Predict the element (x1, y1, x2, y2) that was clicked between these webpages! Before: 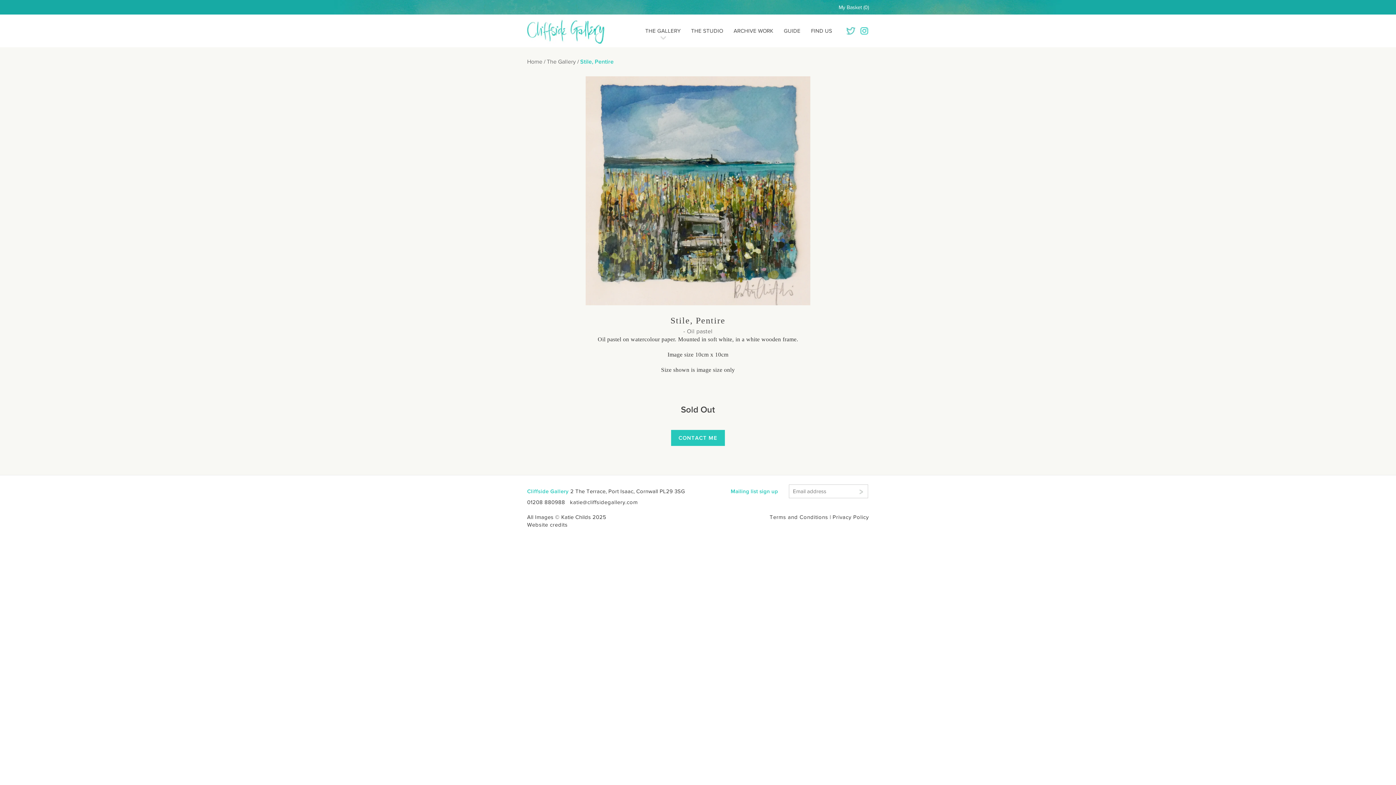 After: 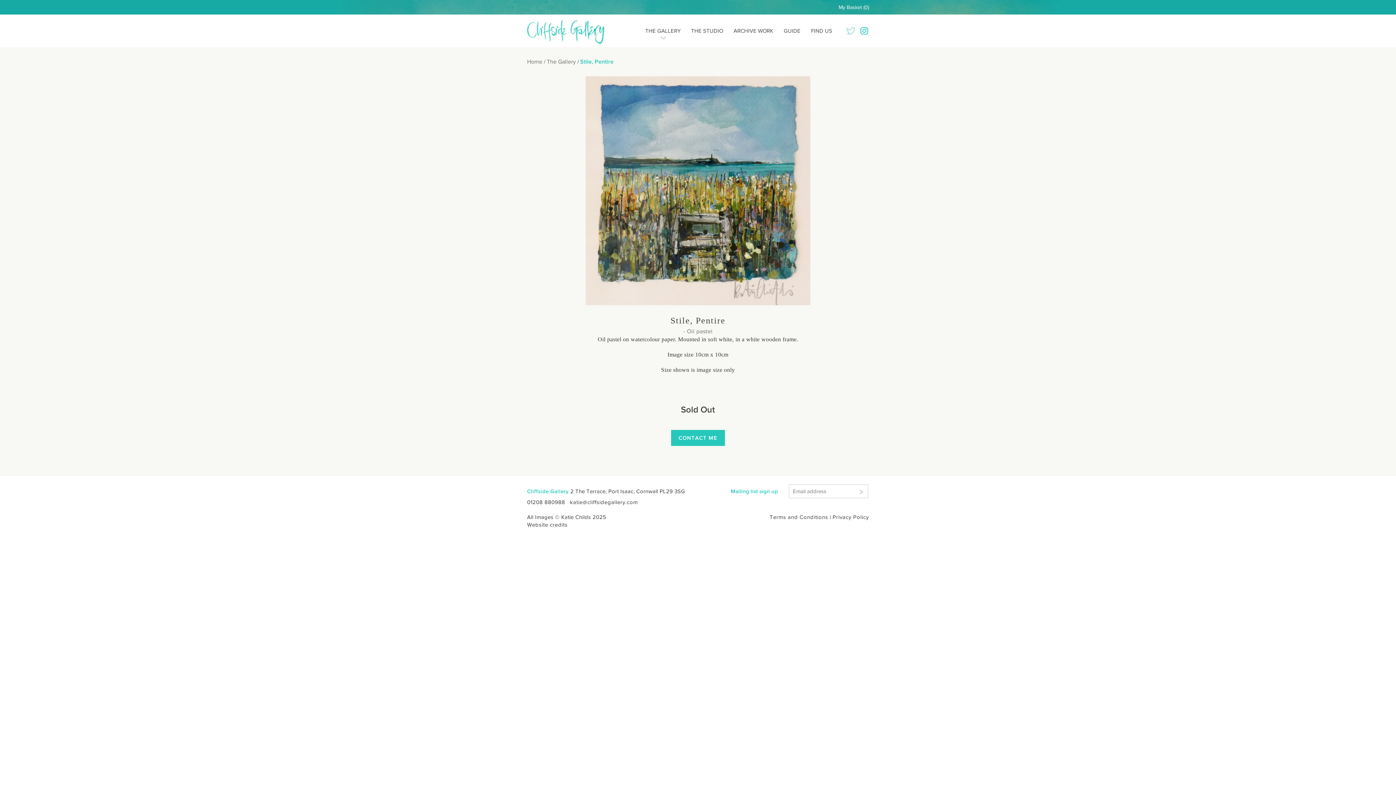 Action: bbox: (832, 29, 855, 42)